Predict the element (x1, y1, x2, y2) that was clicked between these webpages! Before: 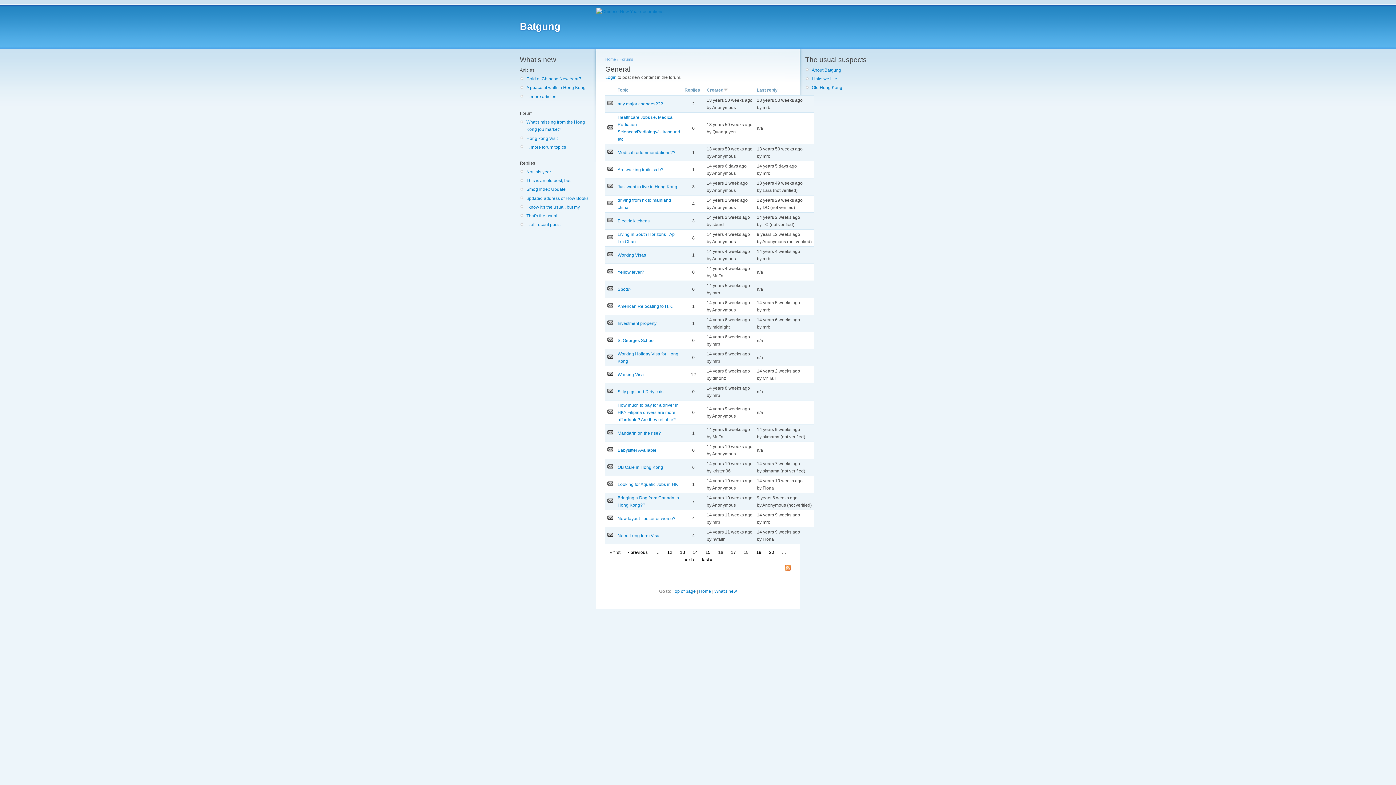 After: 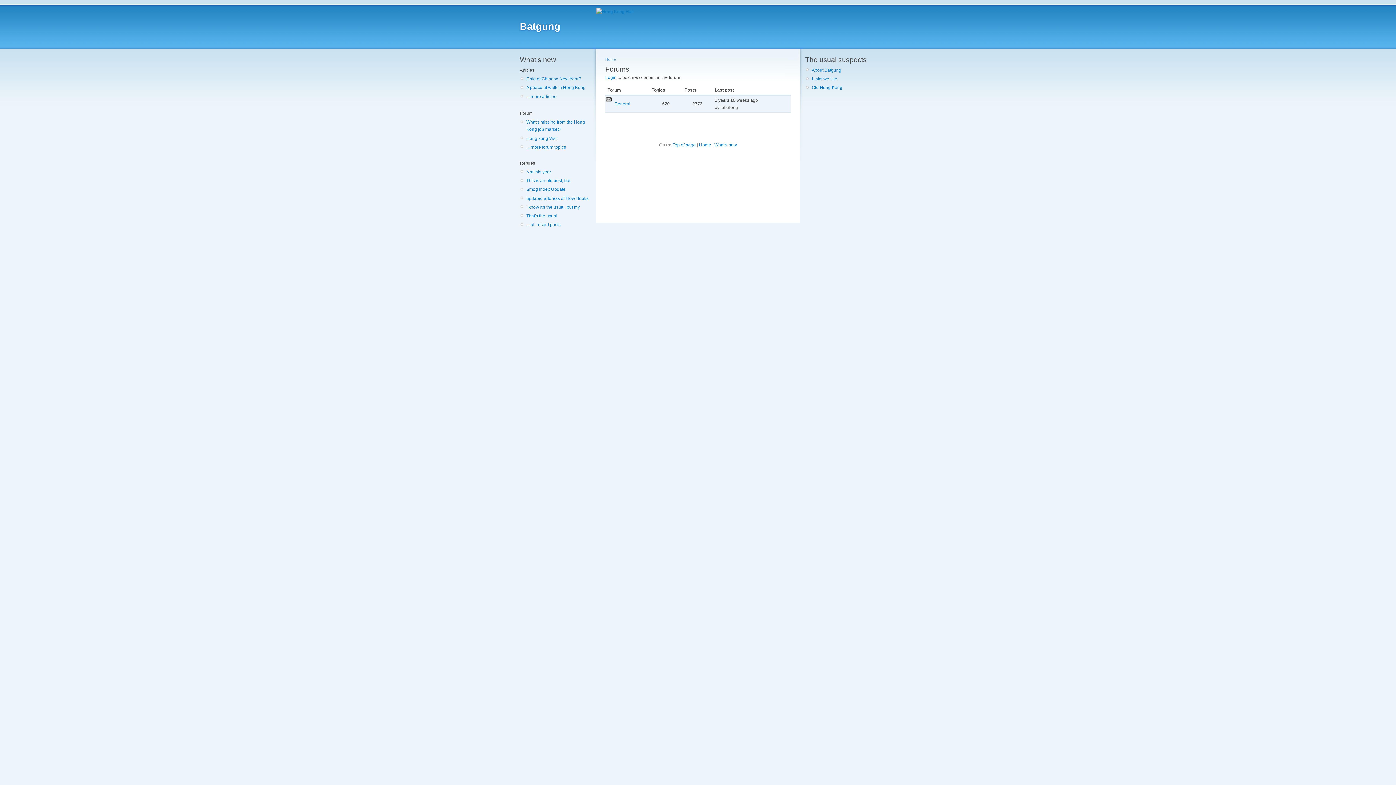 Action: bbox: (619, 57, 633, 61) label: Forums